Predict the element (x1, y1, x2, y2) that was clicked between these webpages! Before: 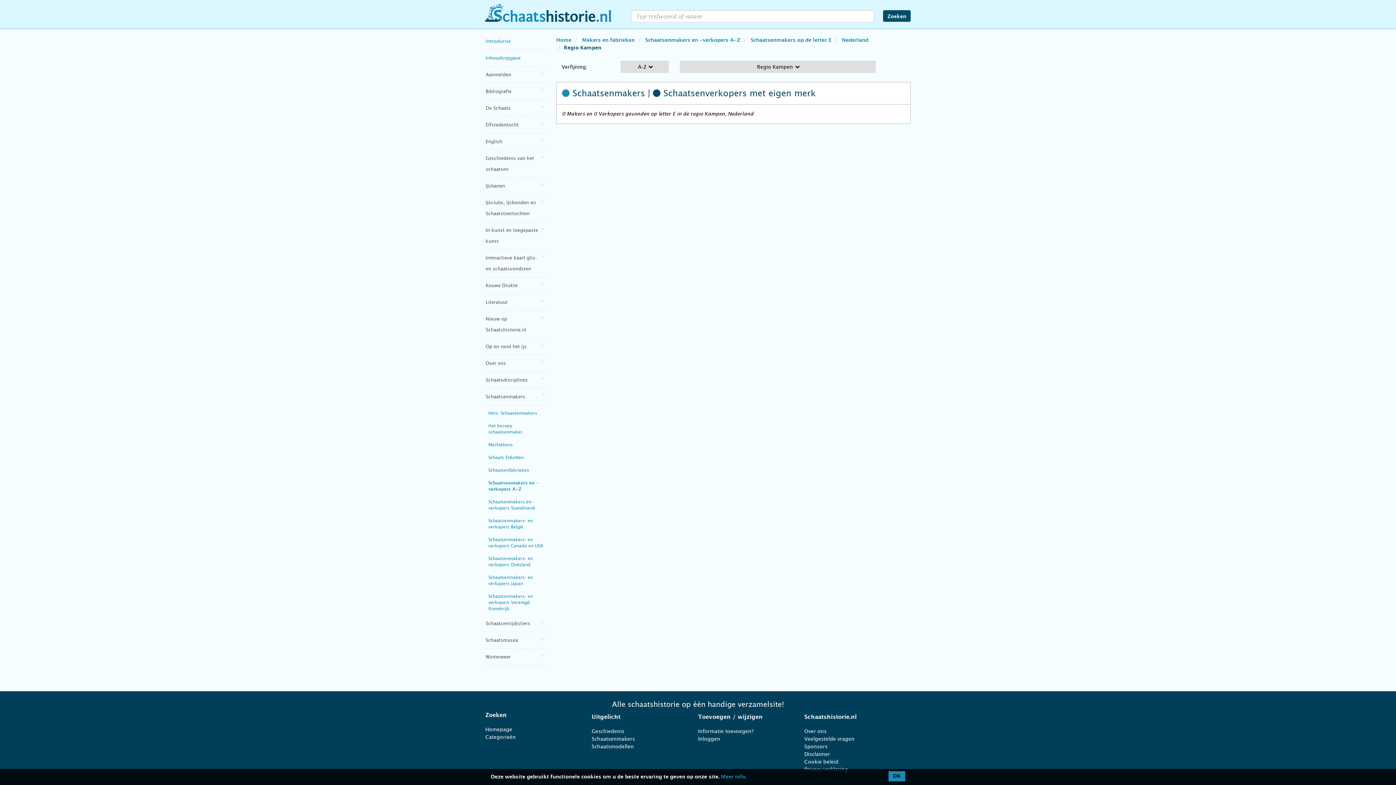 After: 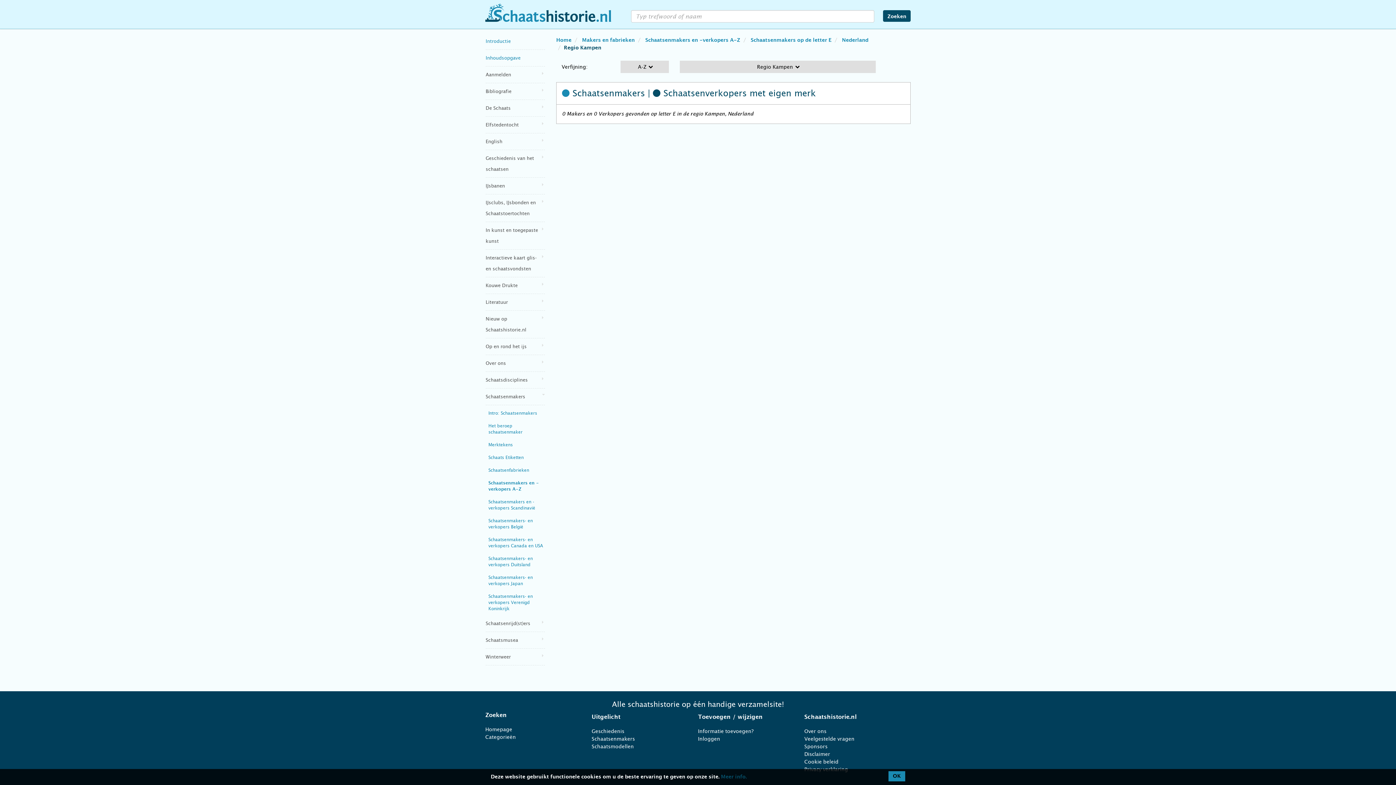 Action: label: Meer info. bbox: (721, 774, 746, 780)